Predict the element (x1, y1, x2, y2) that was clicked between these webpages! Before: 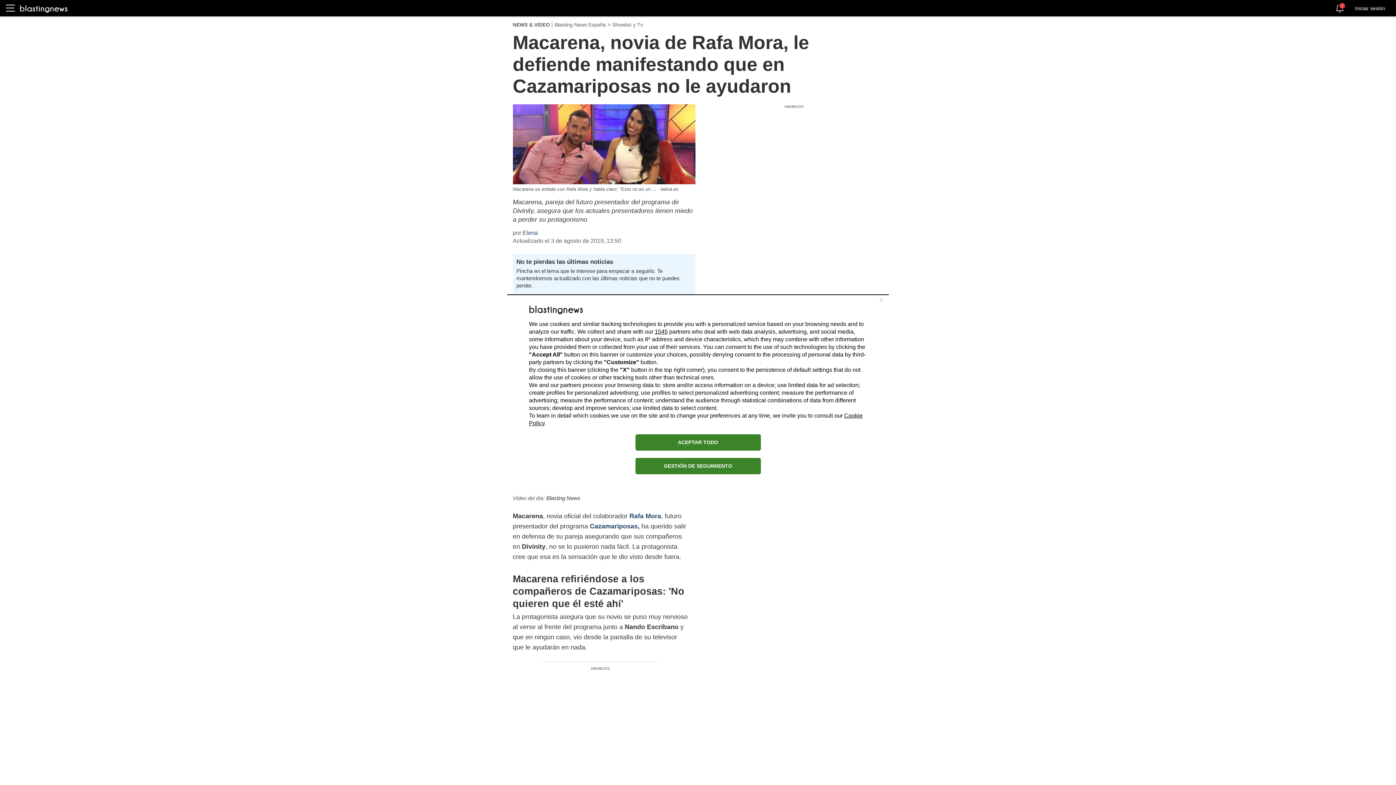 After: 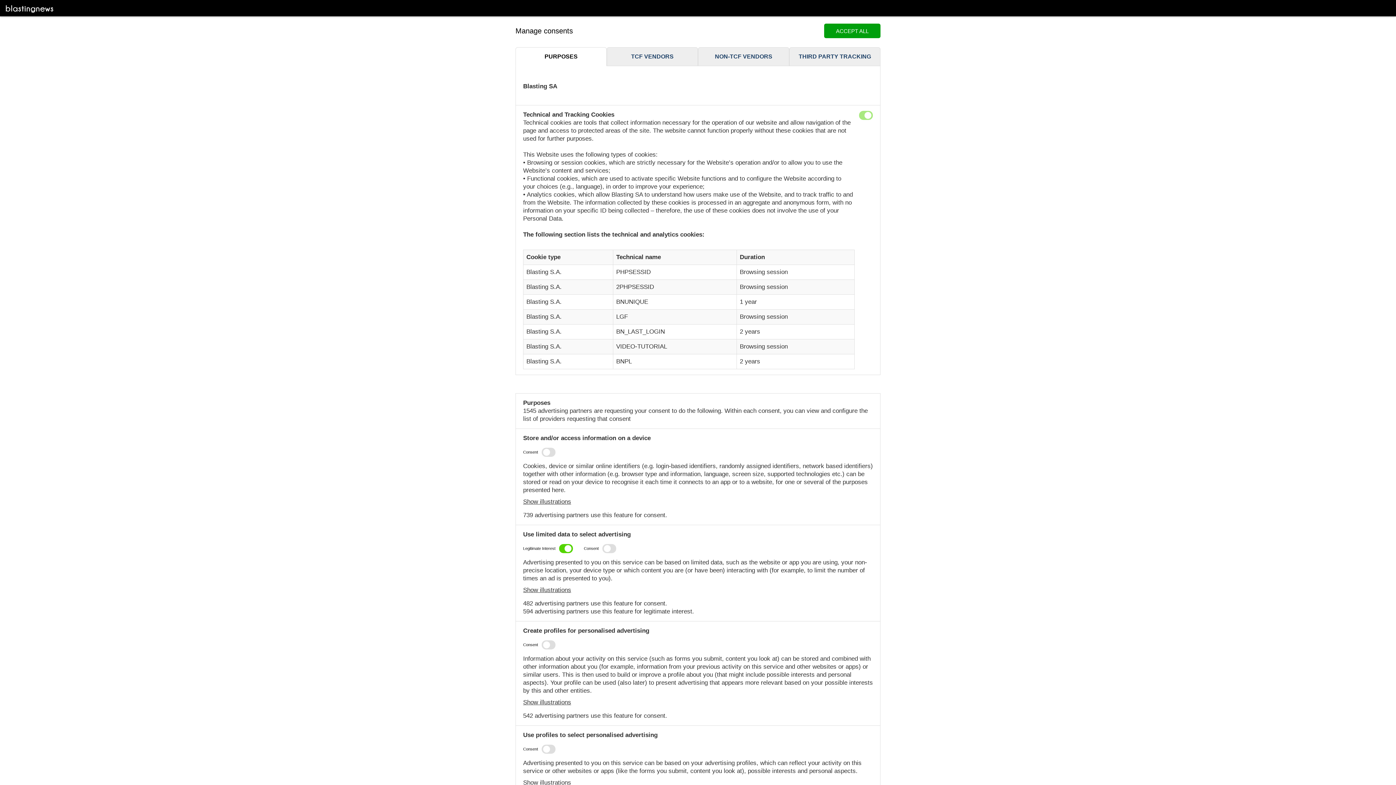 Action: bbox: (635, 458, 760, 474) label: GESTIÓN DE SEGUIMIENTO